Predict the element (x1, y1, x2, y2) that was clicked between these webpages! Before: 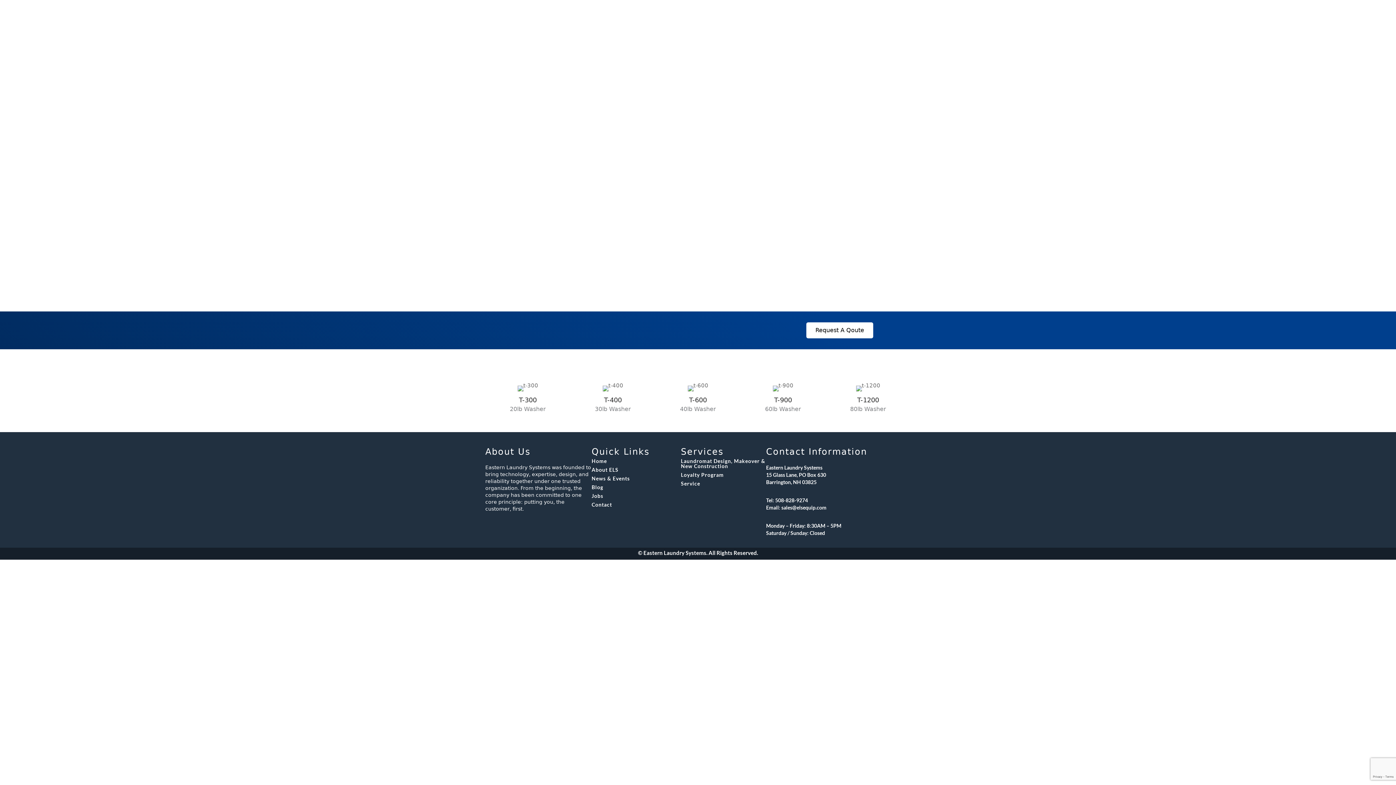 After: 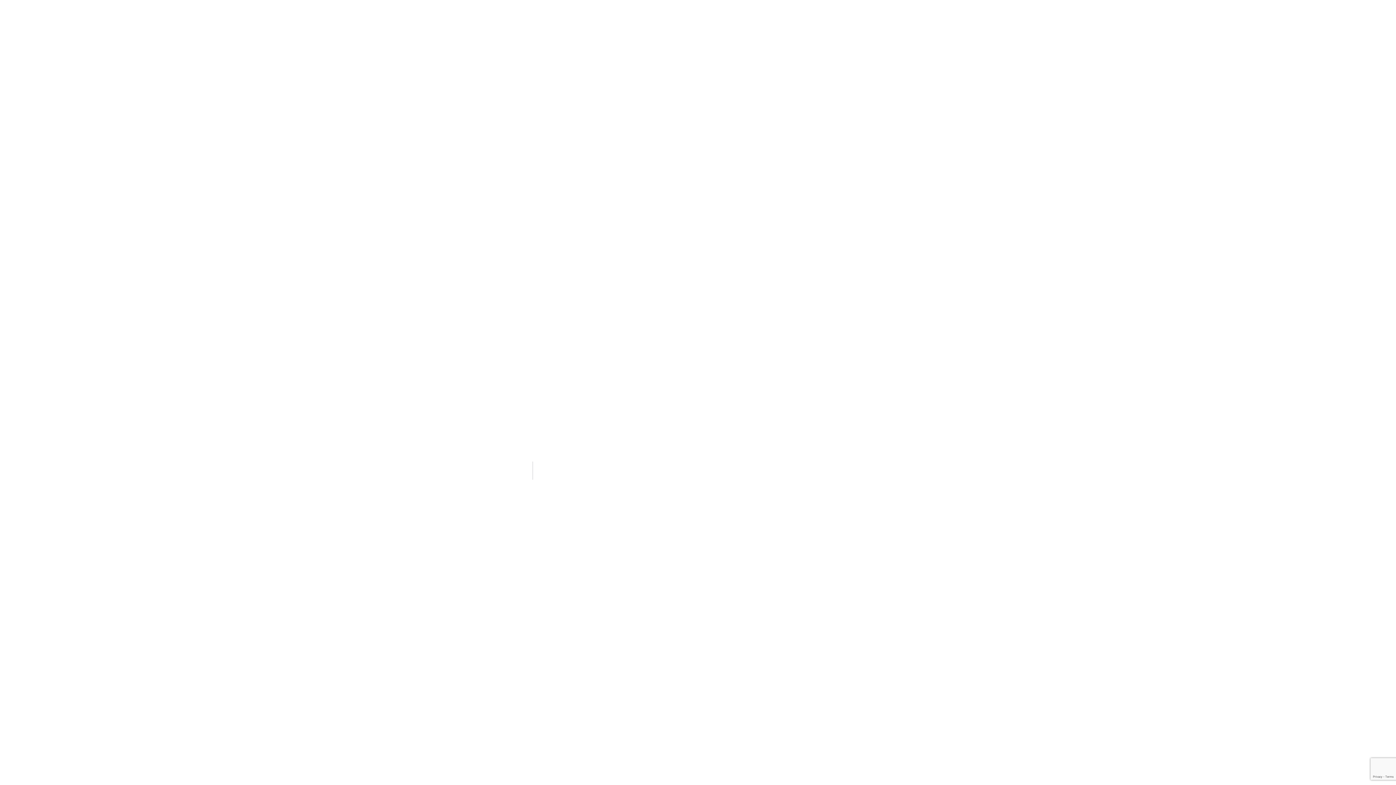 Action: label: Service bbox: (681, 481, 766, 490)